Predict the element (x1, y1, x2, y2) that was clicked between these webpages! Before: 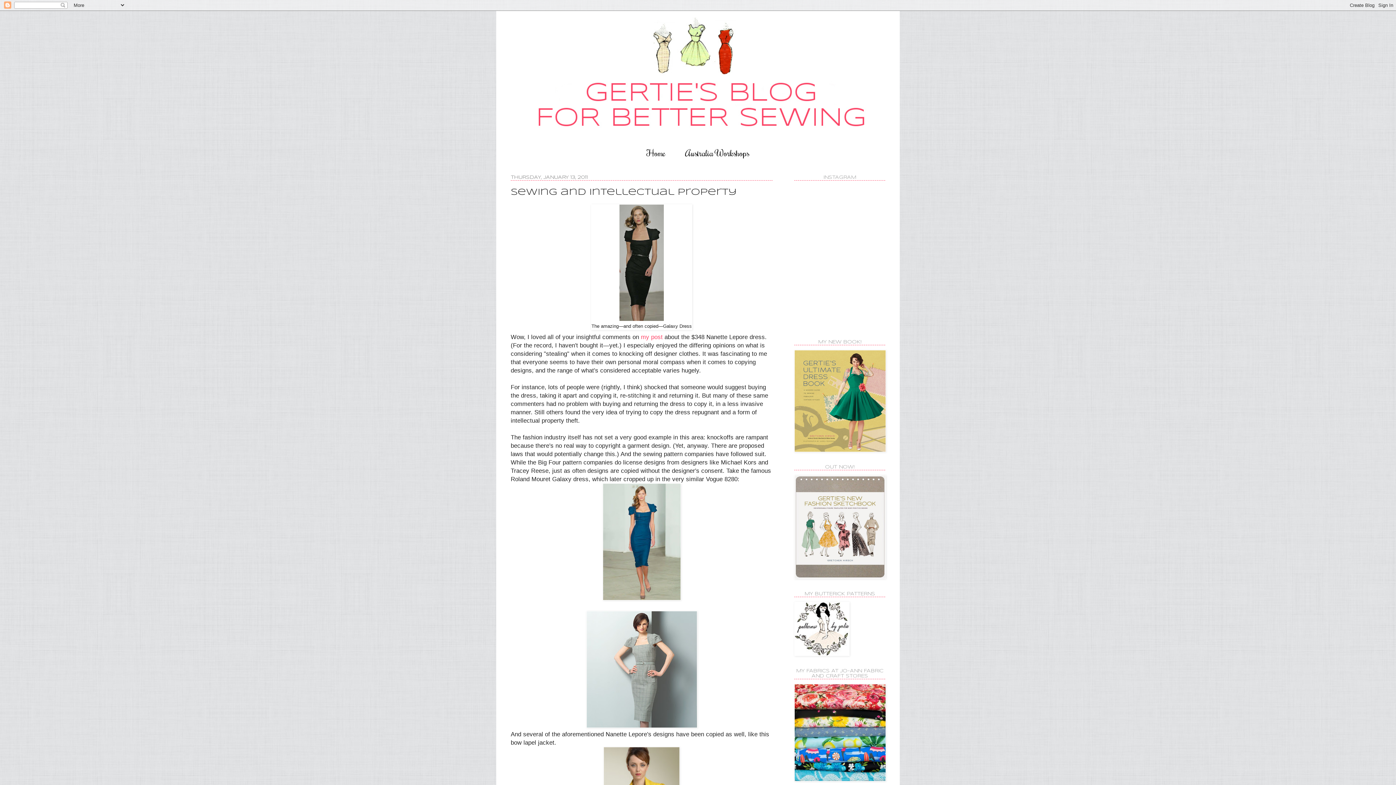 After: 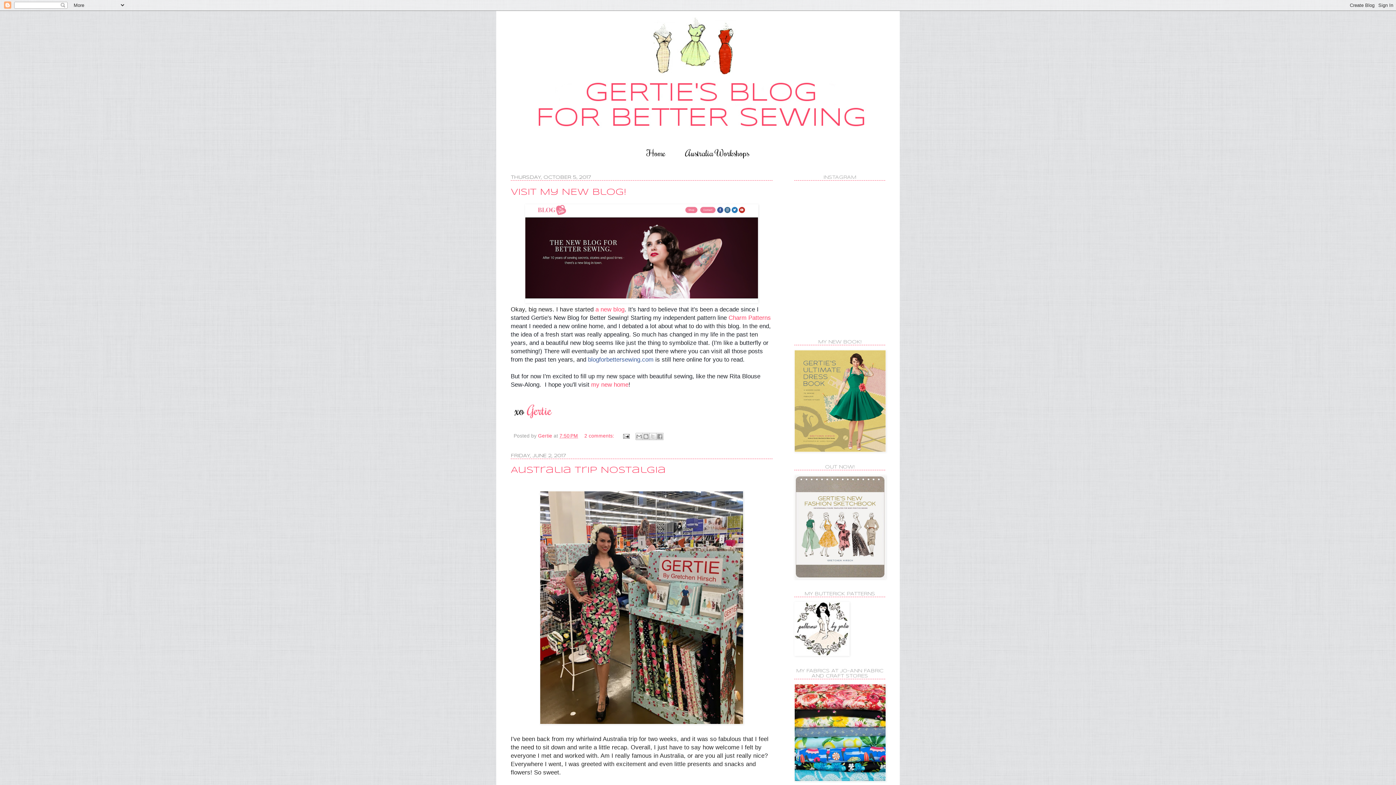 Action: bbox: (637, 142, 674, 163) label: Home